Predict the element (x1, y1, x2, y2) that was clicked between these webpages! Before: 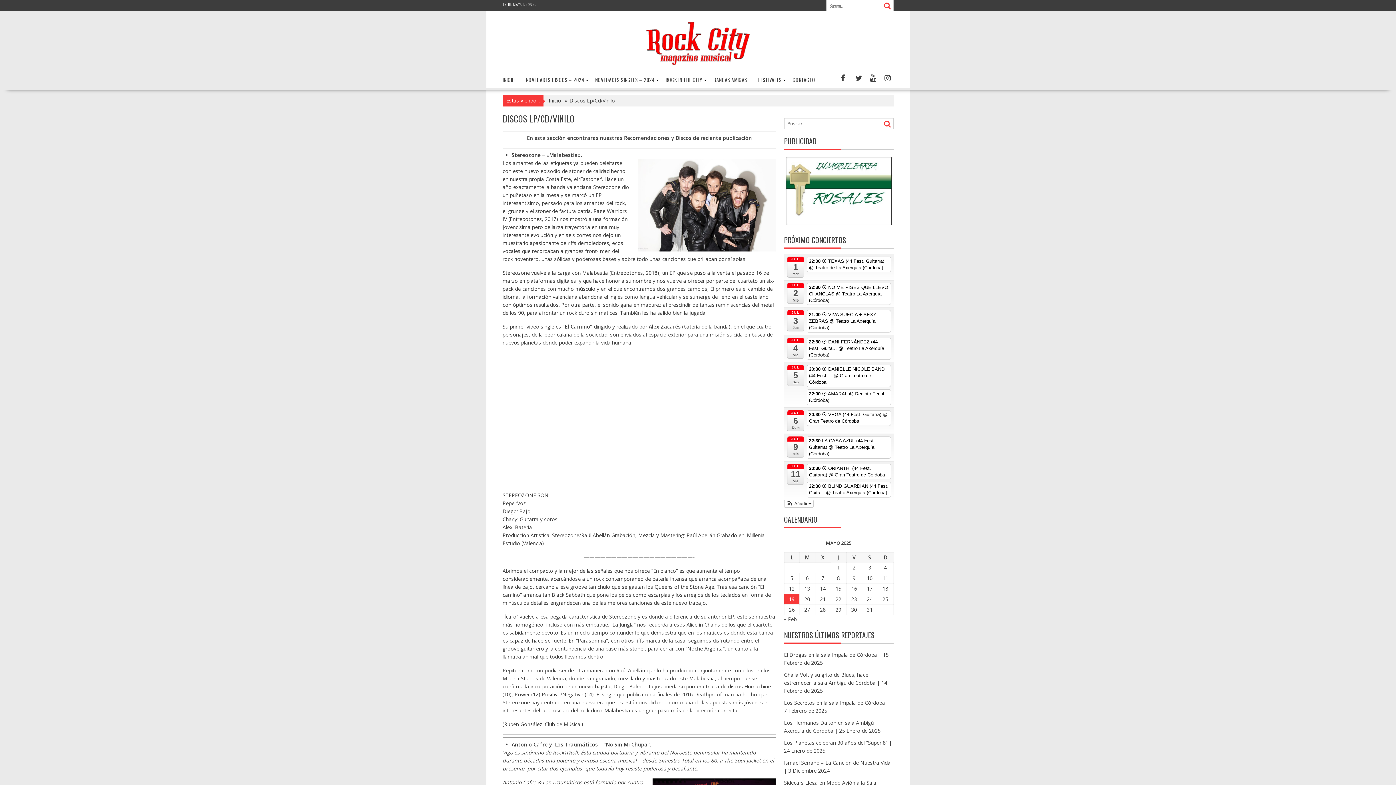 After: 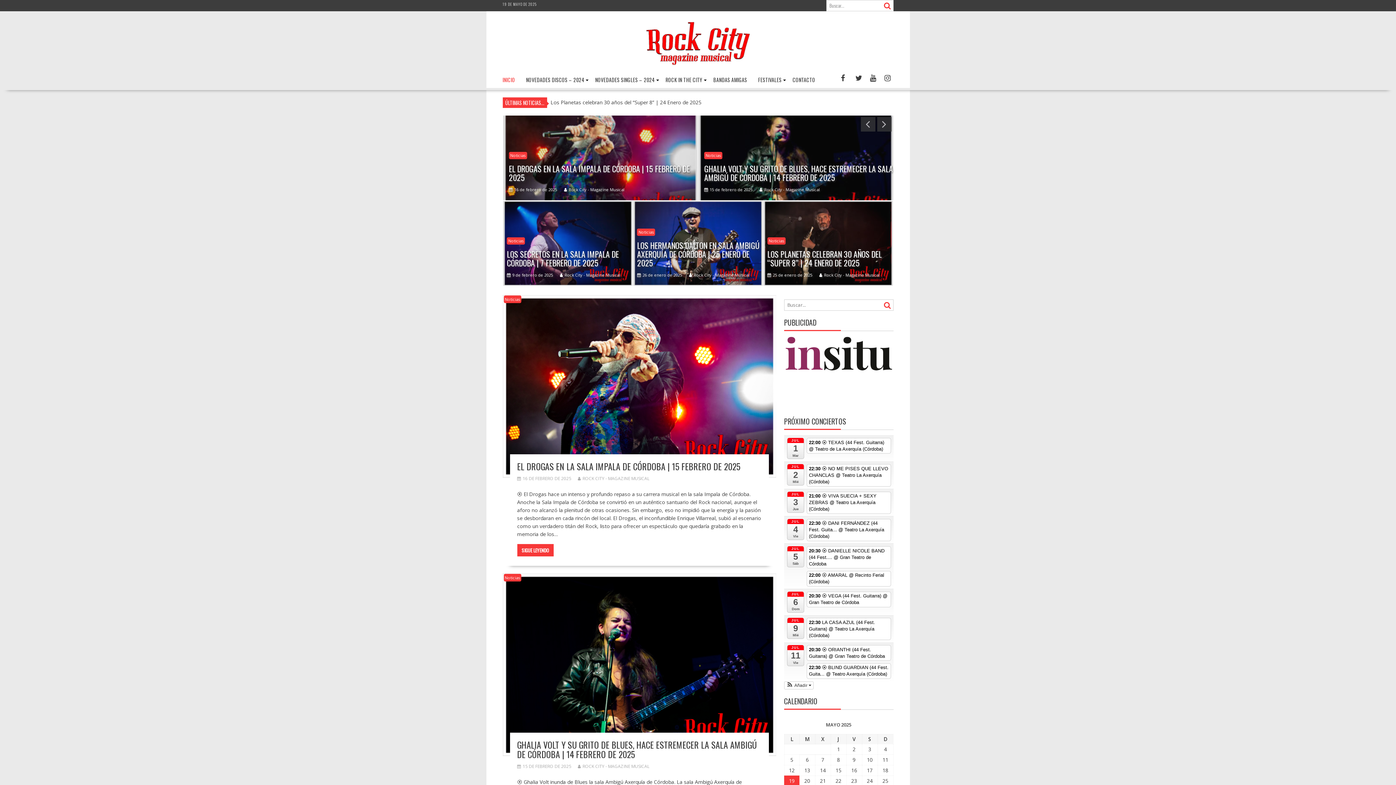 Action: label: INICIO bbox: (497, 71, 520, 88)